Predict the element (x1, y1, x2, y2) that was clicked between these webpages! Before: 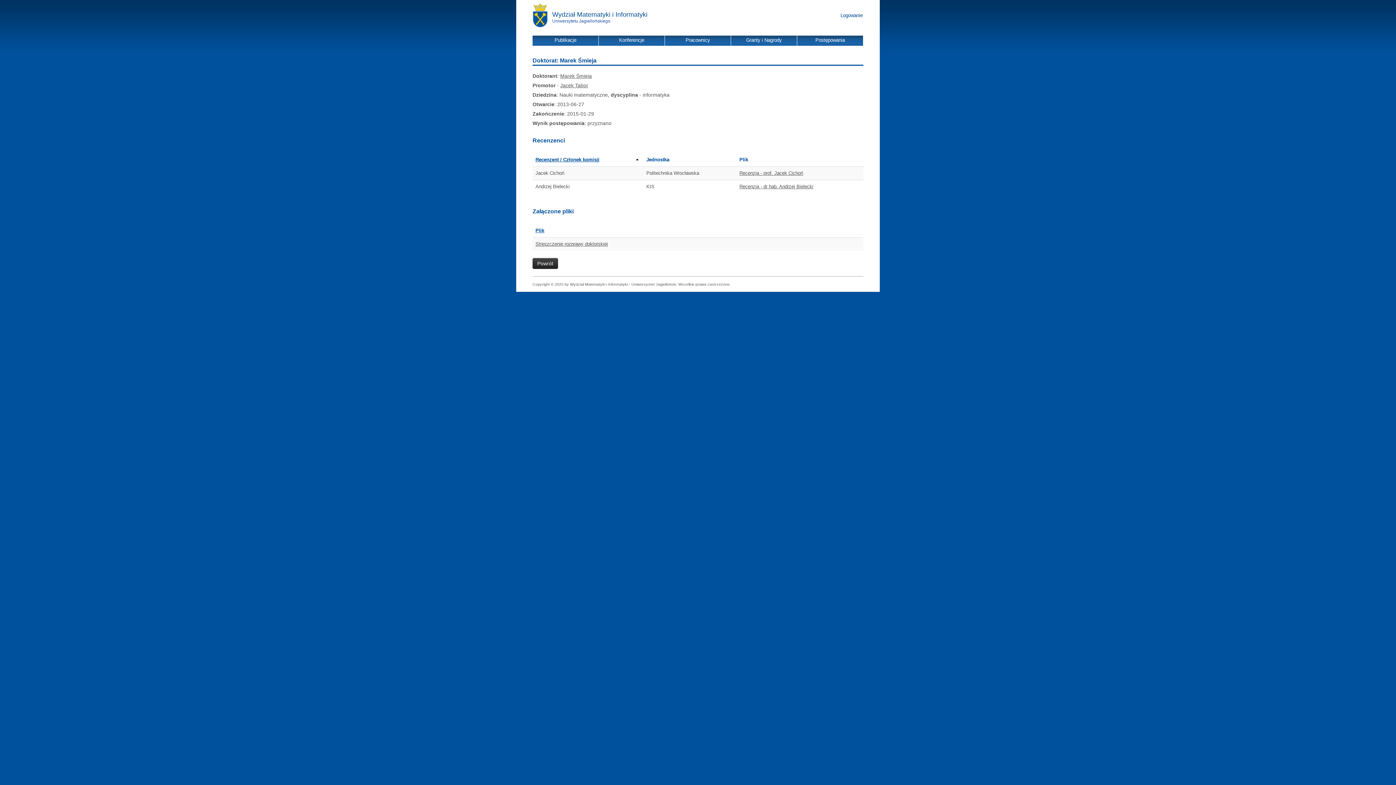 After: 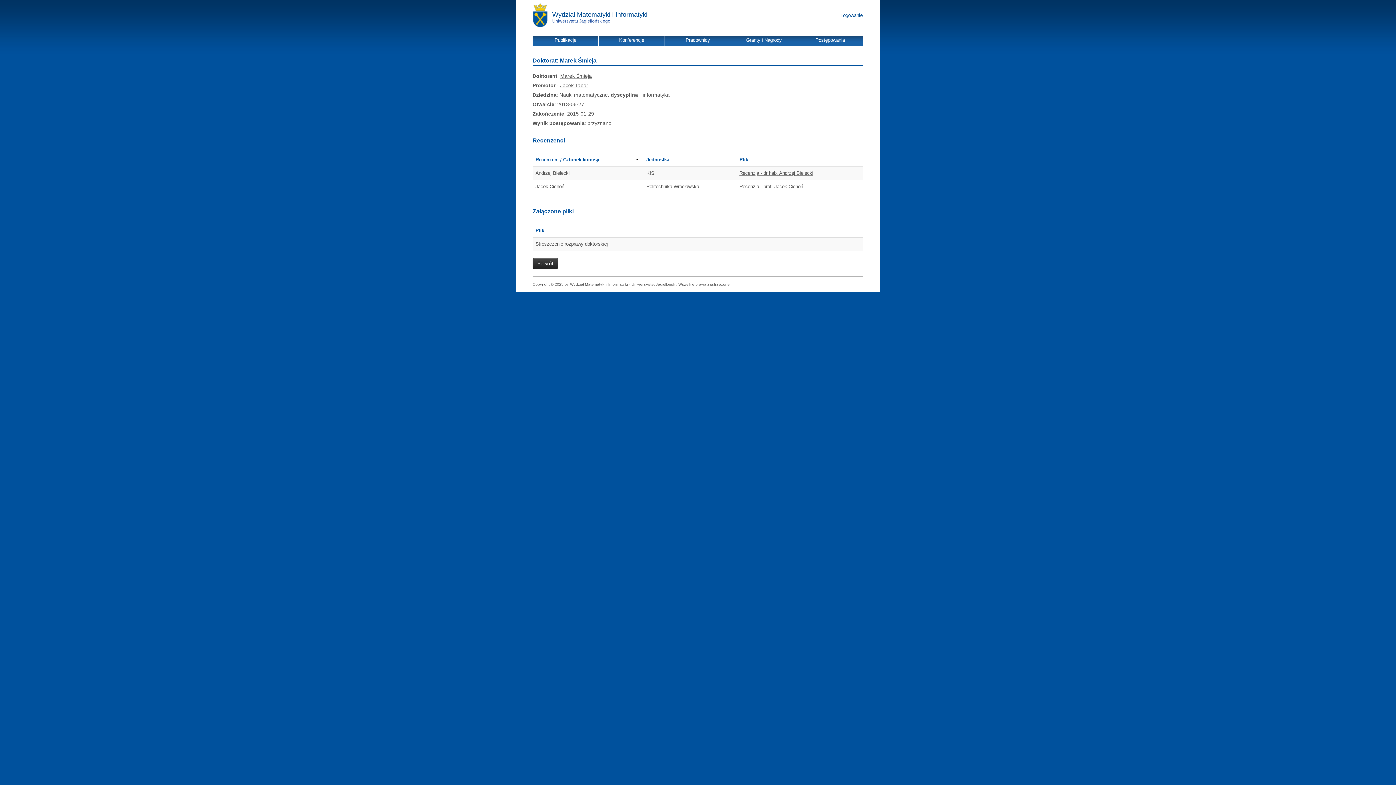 Action: label: Recenzent / Członek komisji bbox: (535, 156, 640, 163)